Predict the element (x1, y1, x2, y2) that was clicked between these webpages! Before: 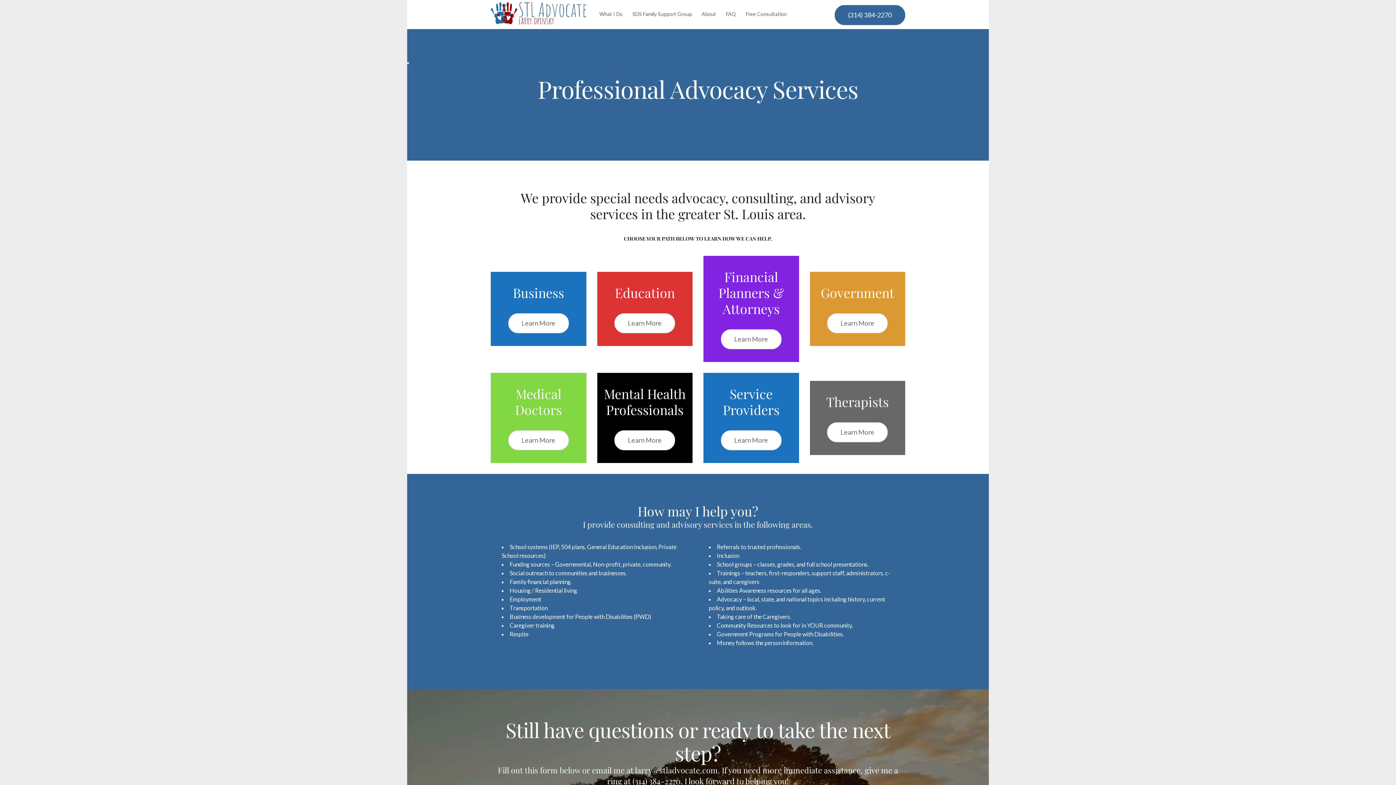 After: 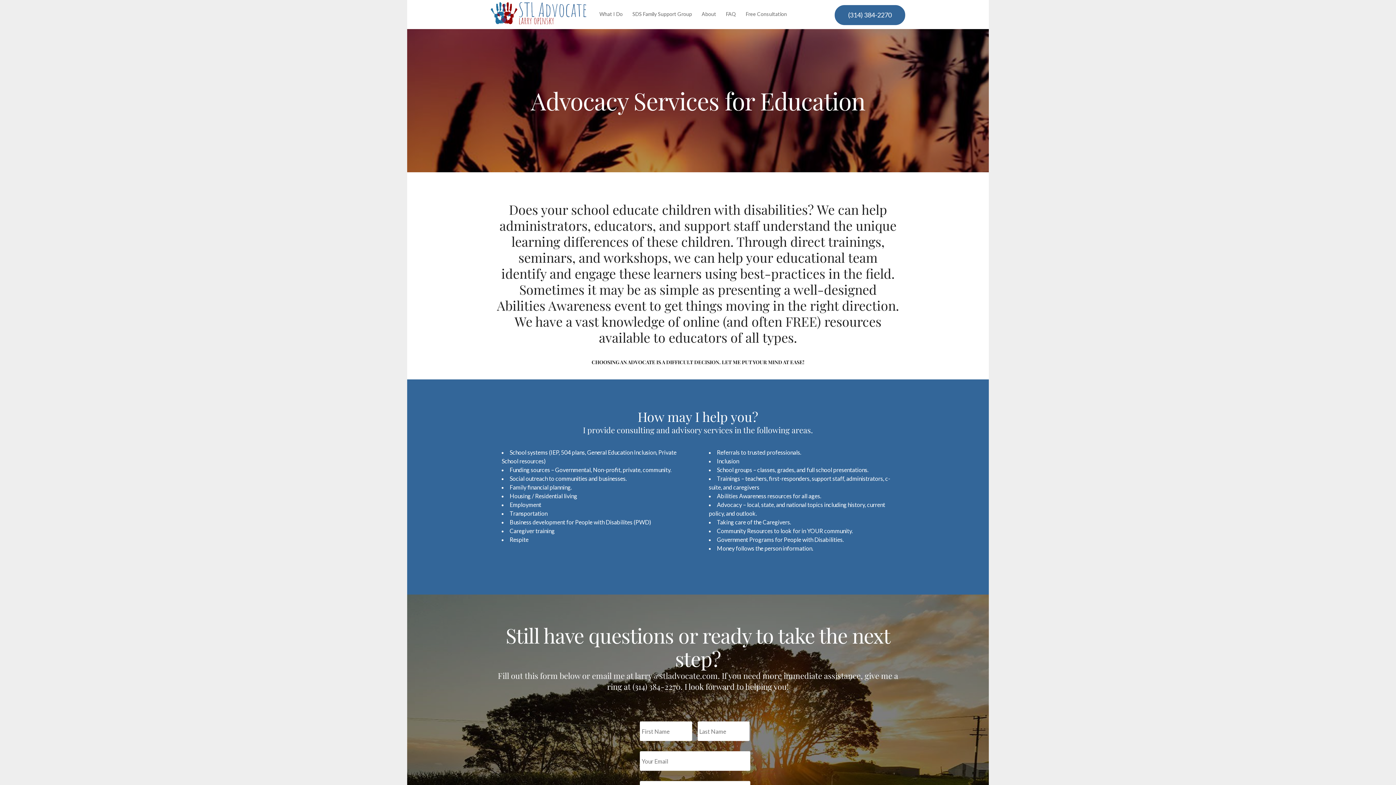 Action: bbox: (614, 313, 675, 333) label: Learn More